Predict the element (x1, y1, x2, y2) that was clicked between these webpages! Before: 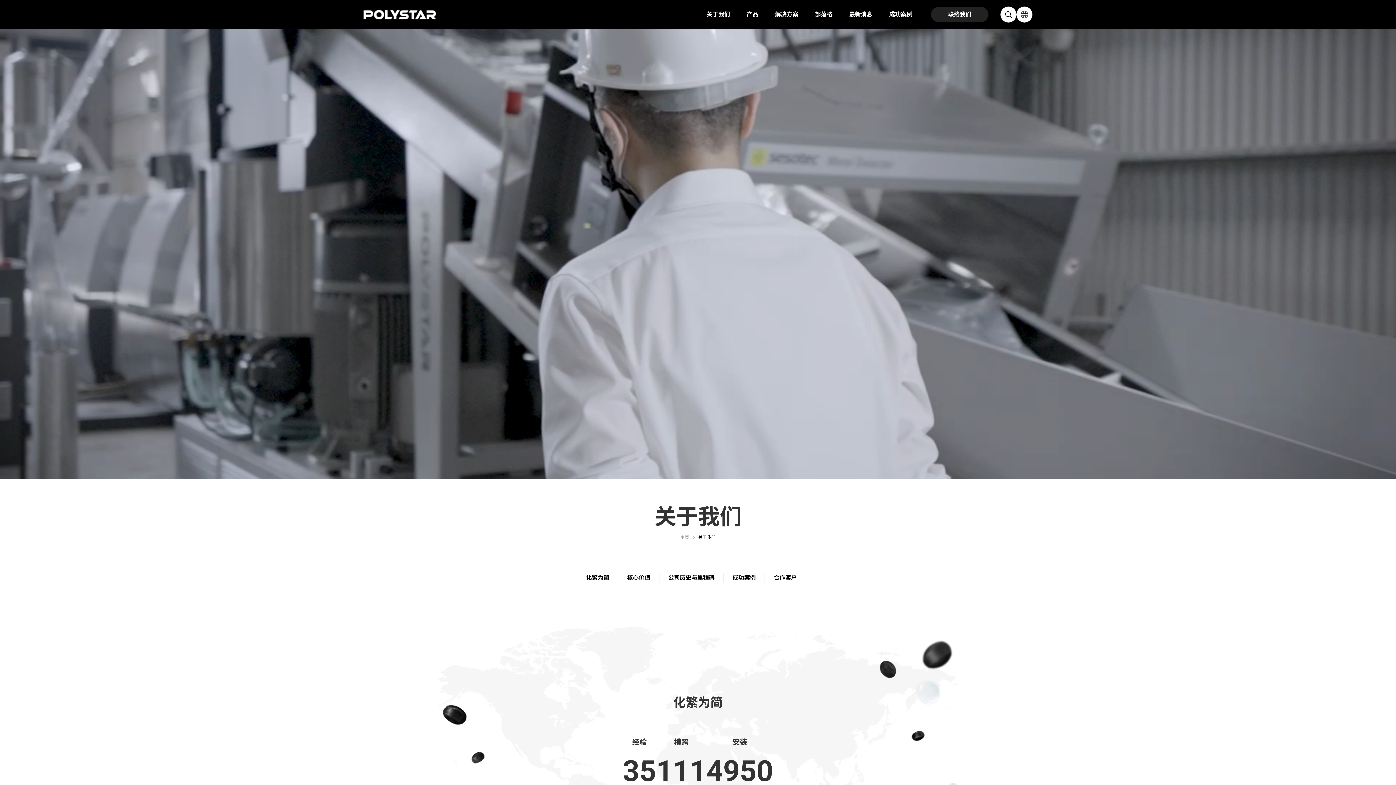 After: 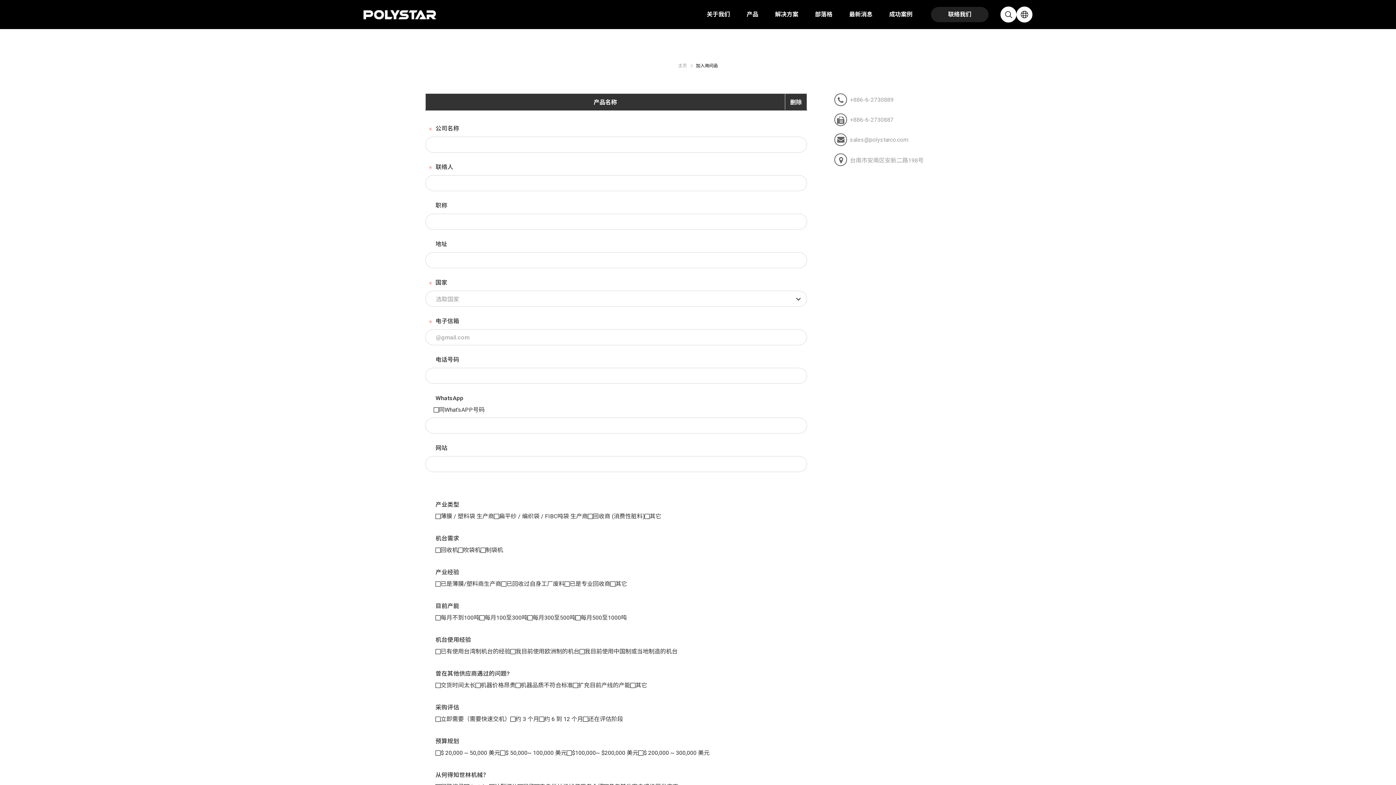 Action: label: 联络我们 bbox: (930, 6, 989, 22)